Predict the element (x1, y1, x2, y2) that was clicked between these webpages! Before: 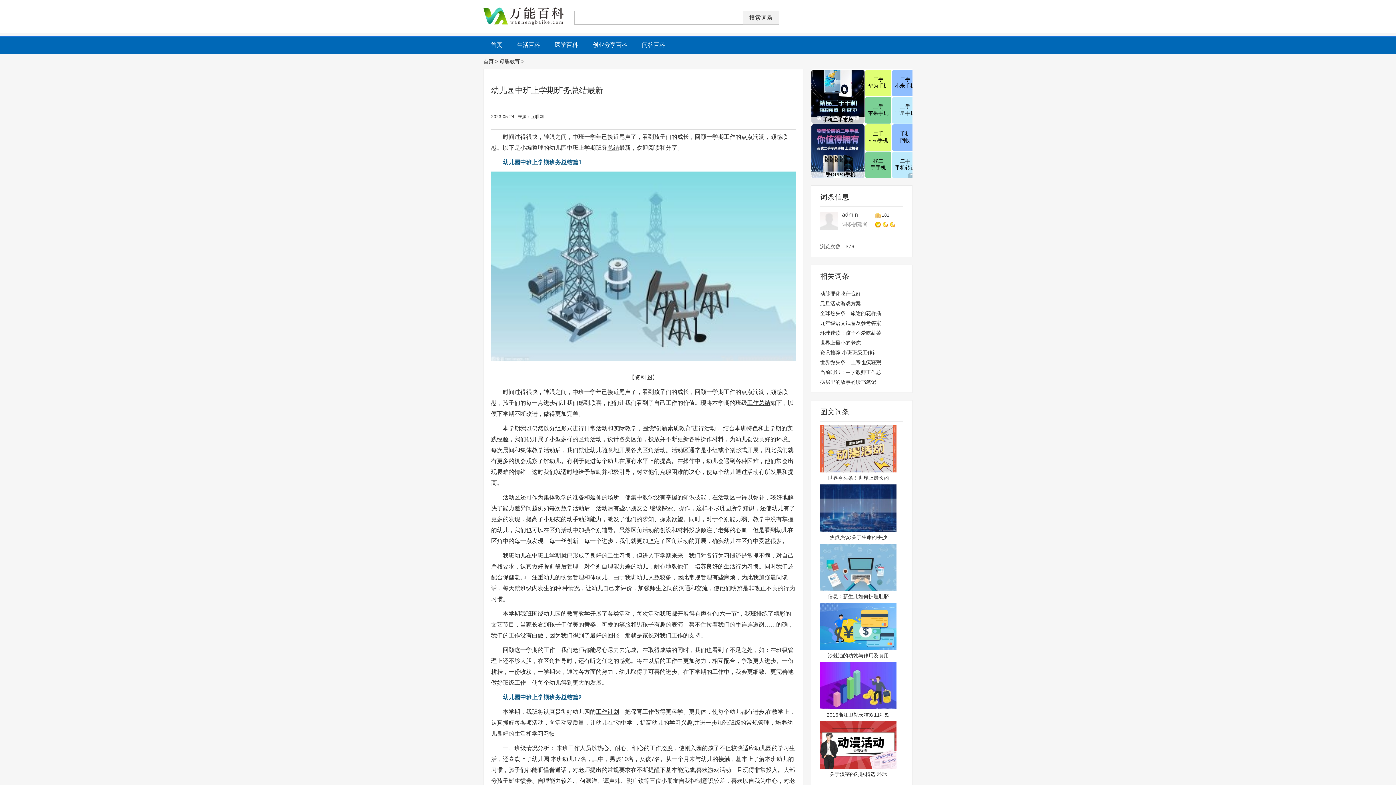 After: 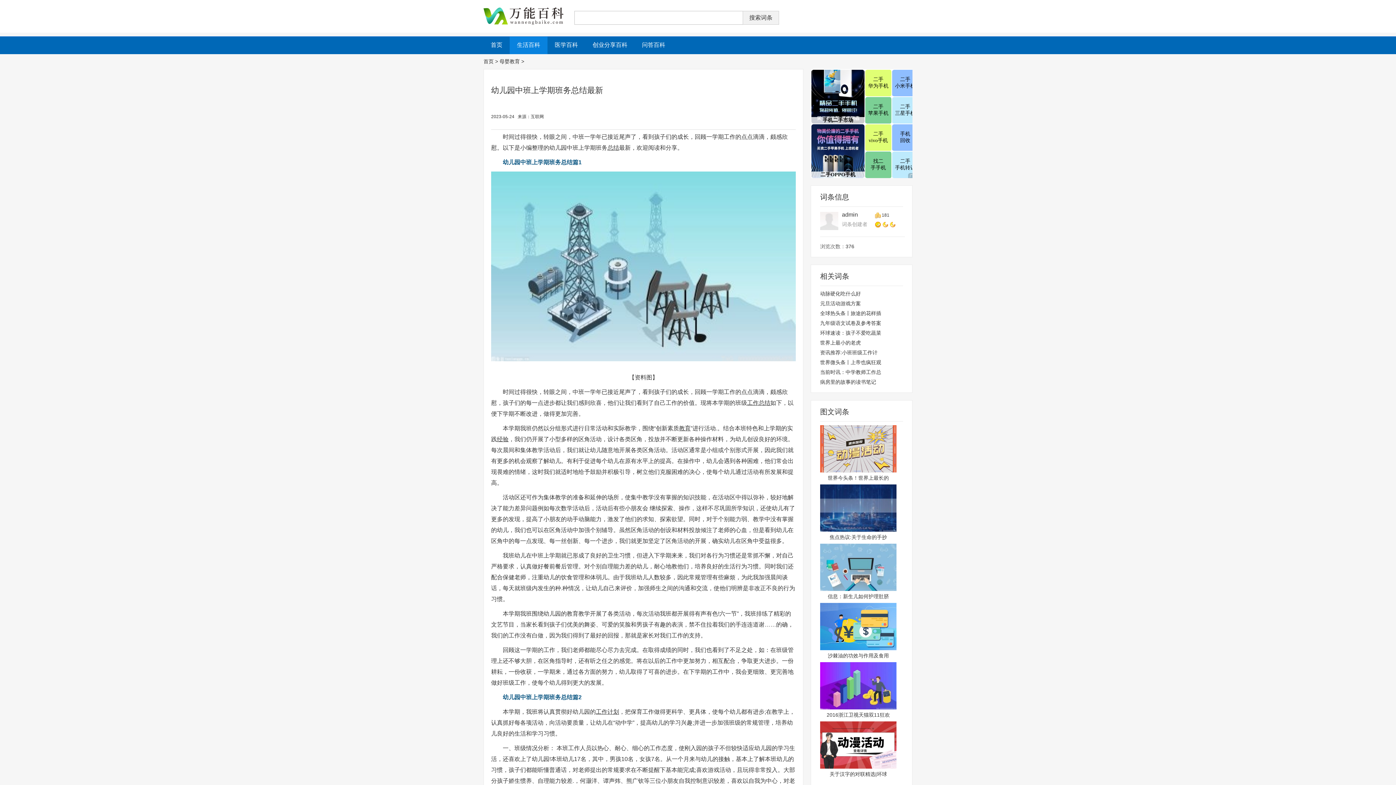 Action: bbox: (509, 36, 547, 53) label: 生活百科